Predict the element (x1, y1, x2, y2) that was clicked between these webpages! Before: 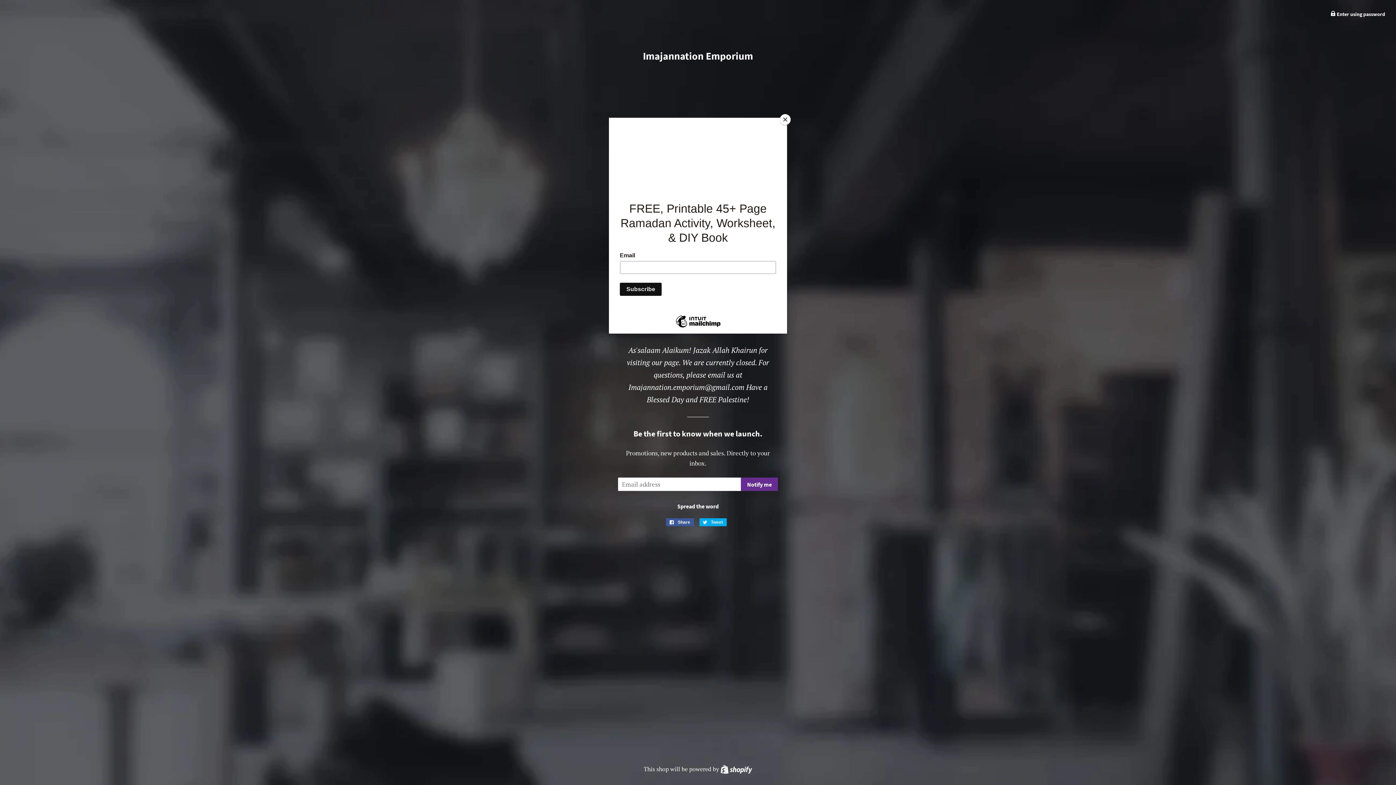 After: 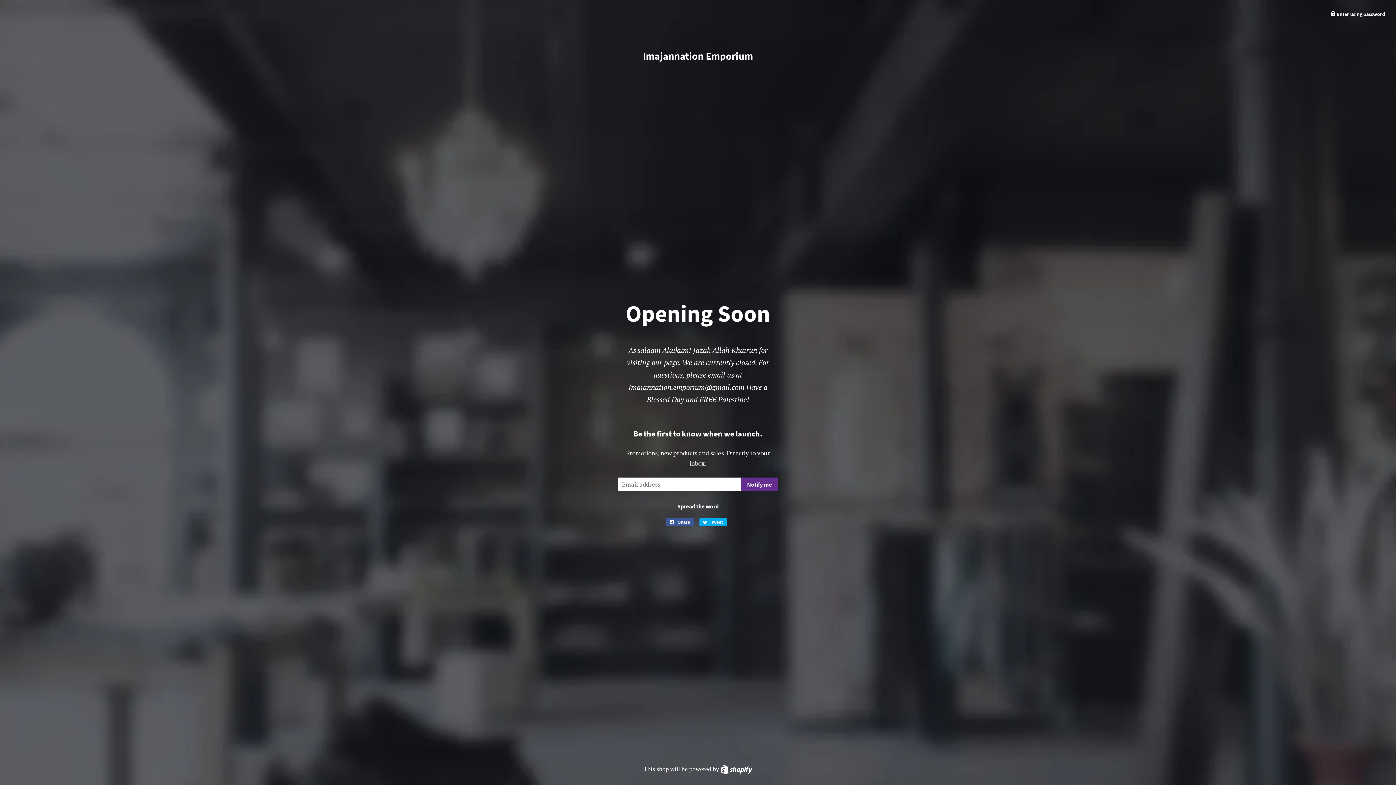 Action: label: Close bbox: (780, 114, 790, 125)